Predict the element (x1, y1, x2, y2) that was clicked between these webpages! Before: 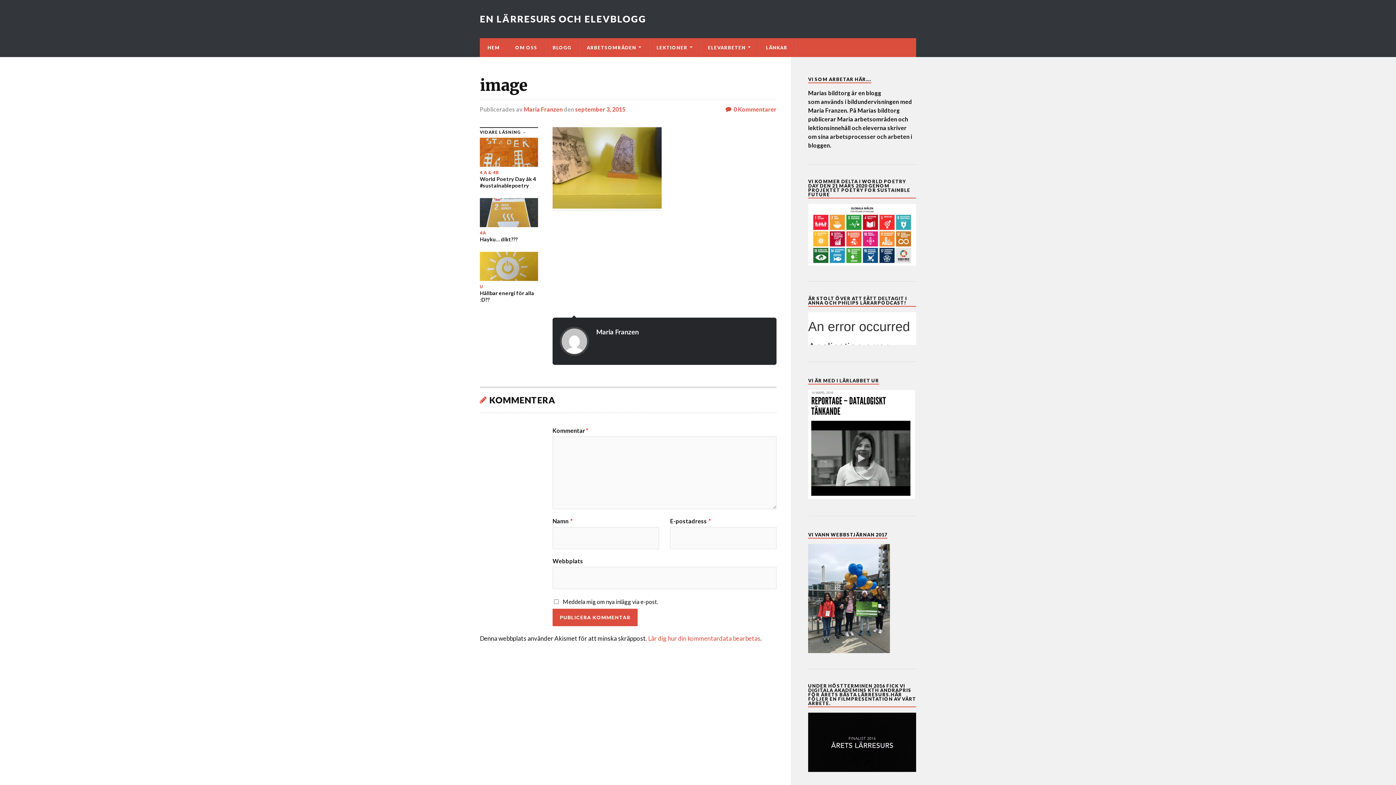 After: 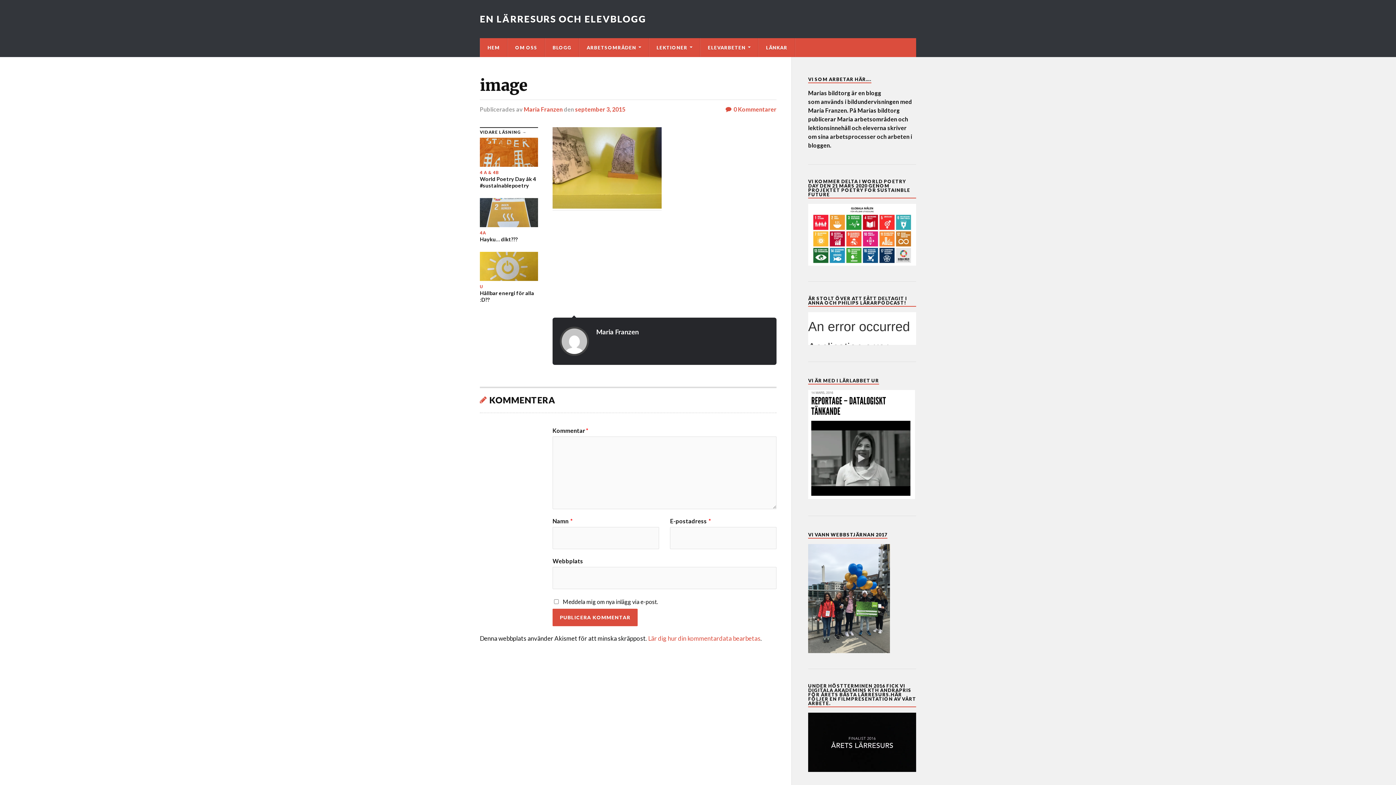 Action: bbox: (808, 766, 916, 773)